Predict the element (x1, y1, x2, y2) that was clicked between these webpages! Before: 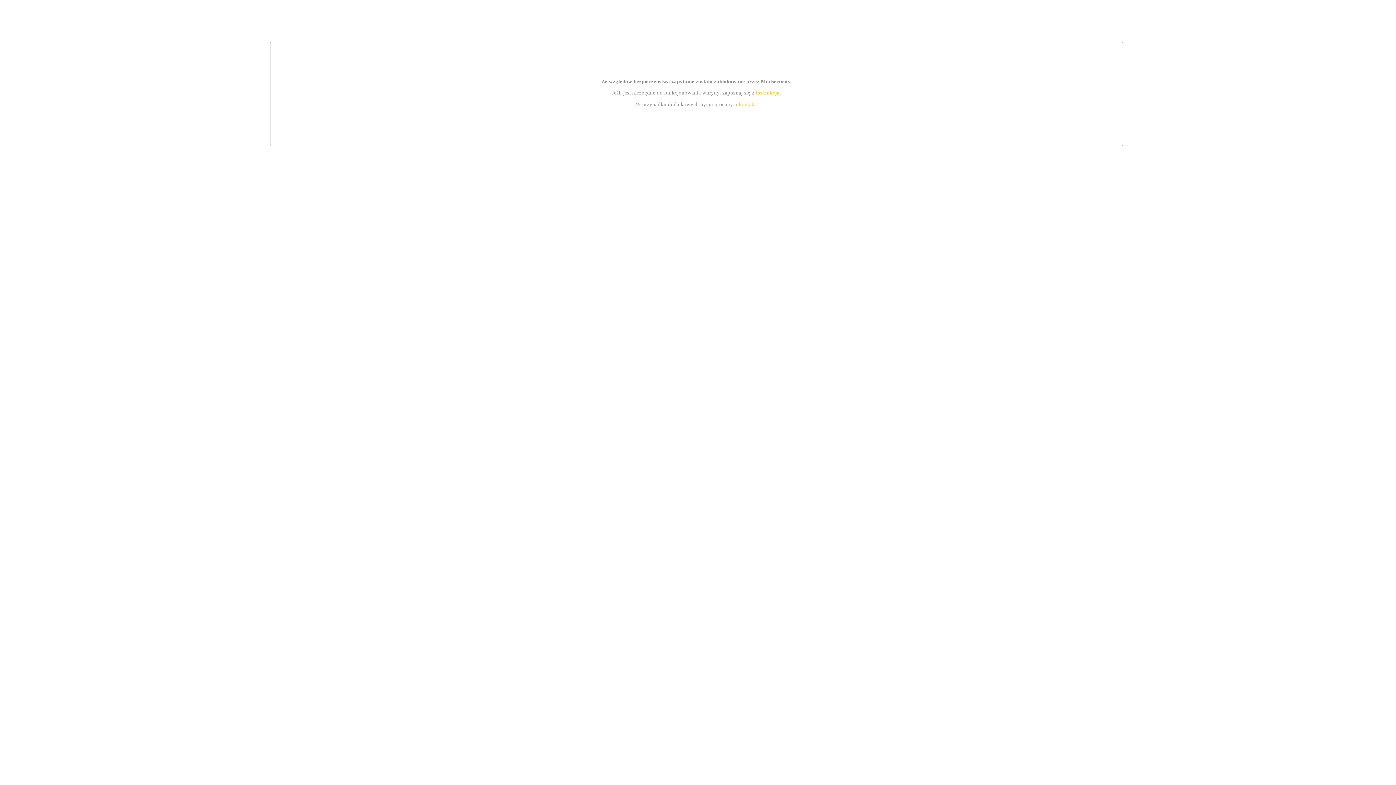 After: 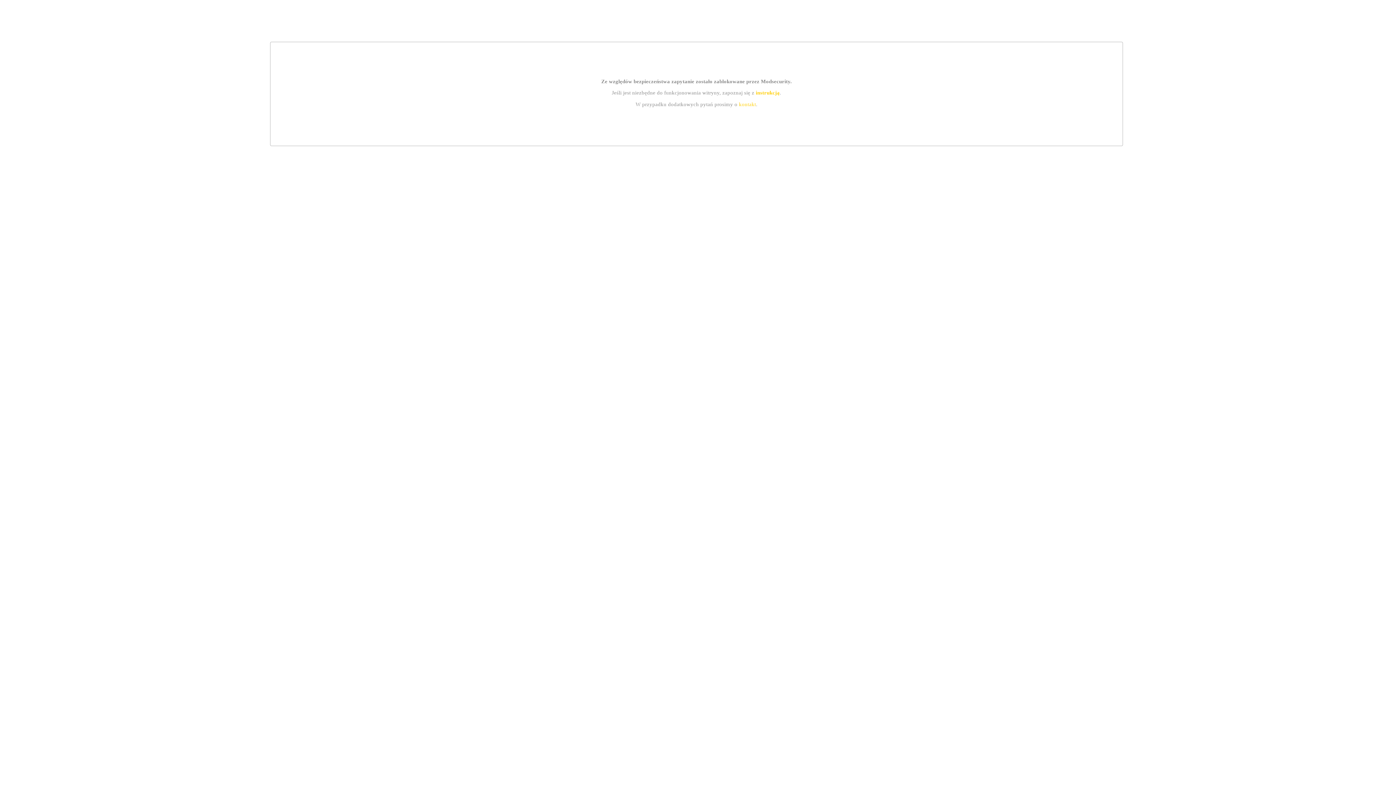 Action: bbox: (739, 101, 756, 107) label: kontakt